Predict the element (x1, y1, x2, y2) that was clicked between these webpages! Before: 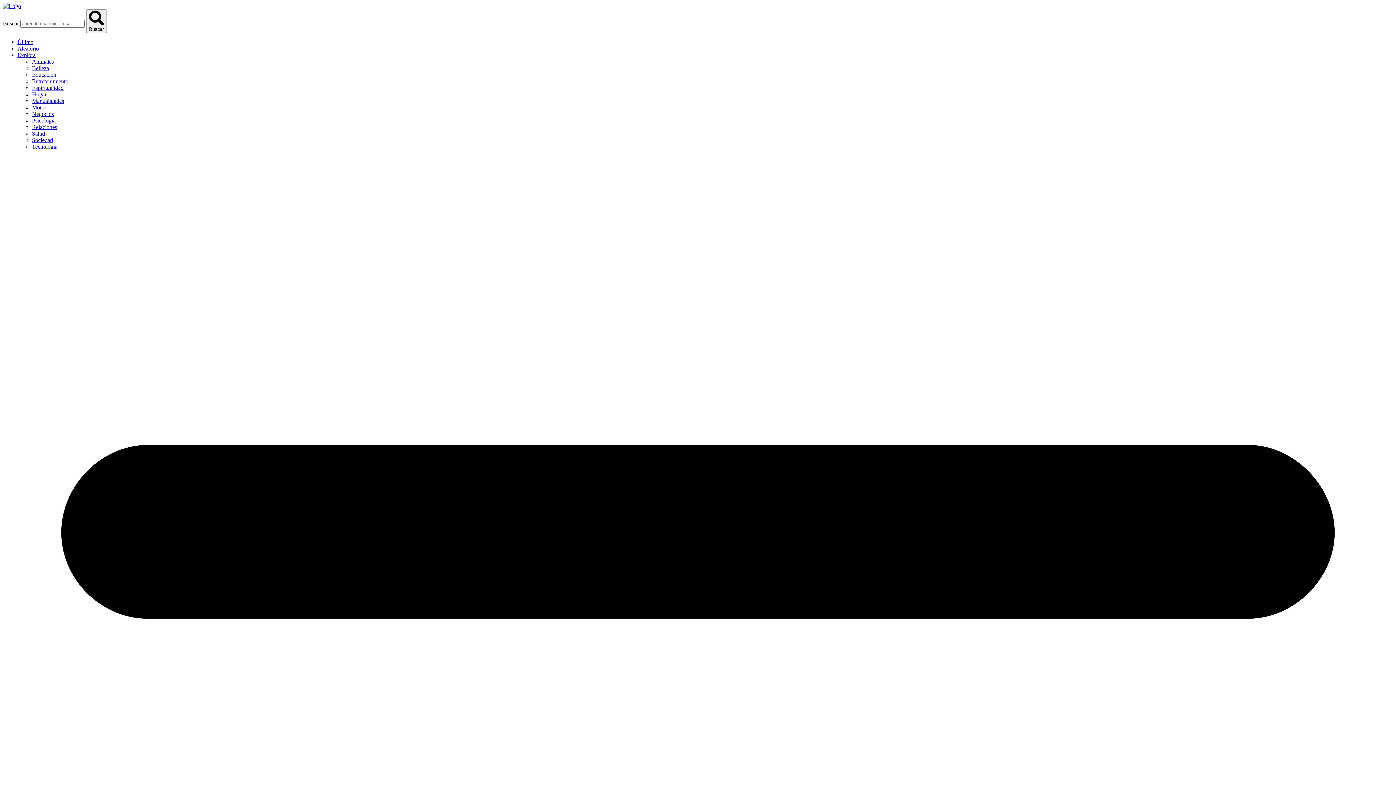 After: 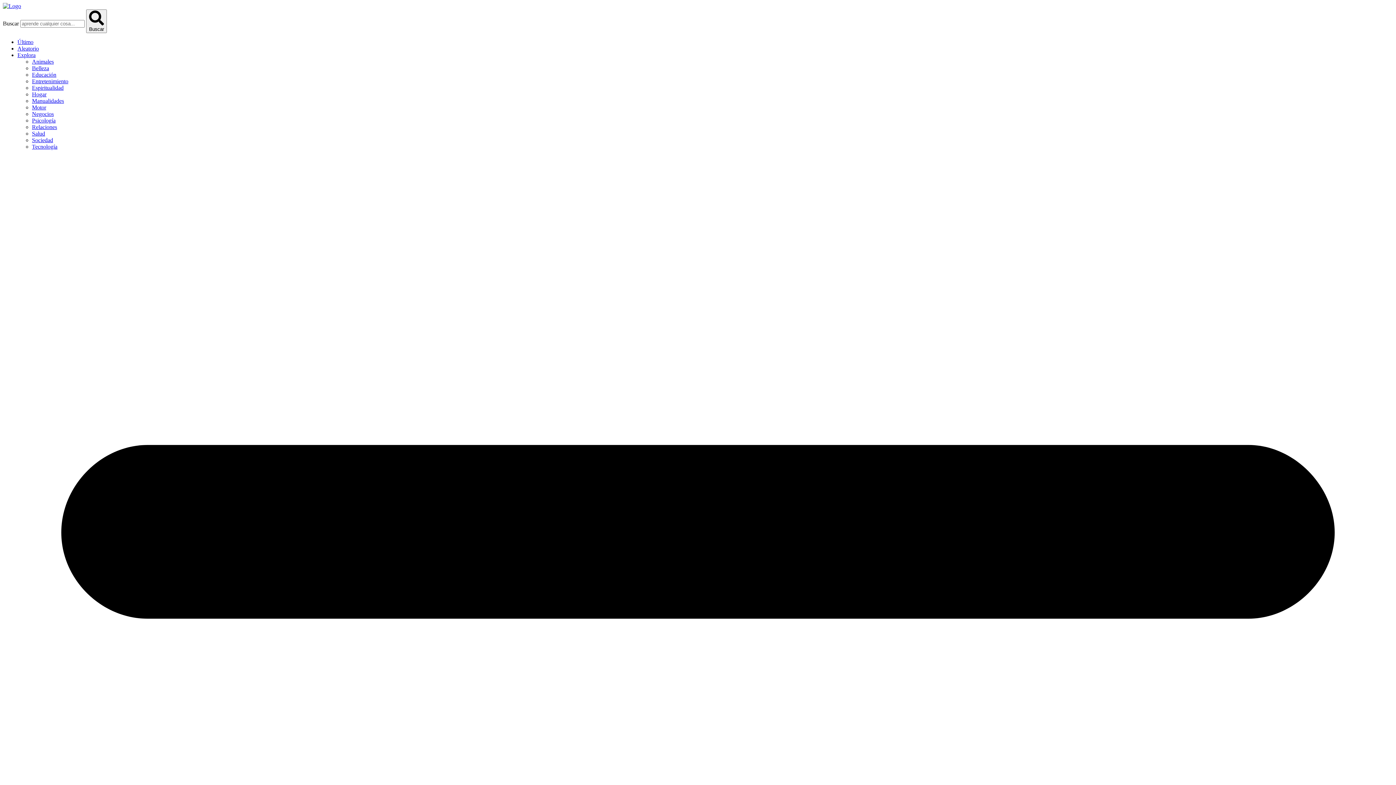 Action: bbox: (32, 117, 55, 123) label: Psicología